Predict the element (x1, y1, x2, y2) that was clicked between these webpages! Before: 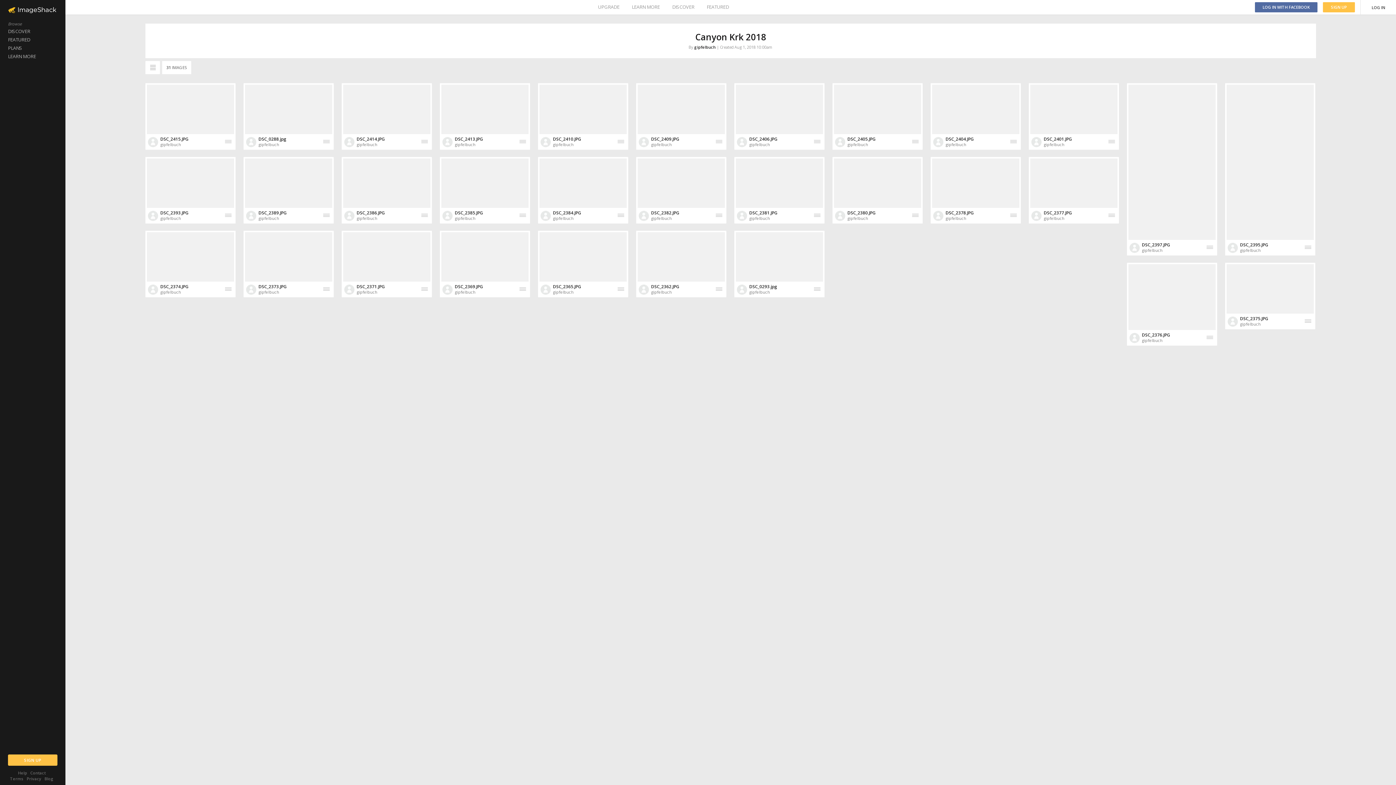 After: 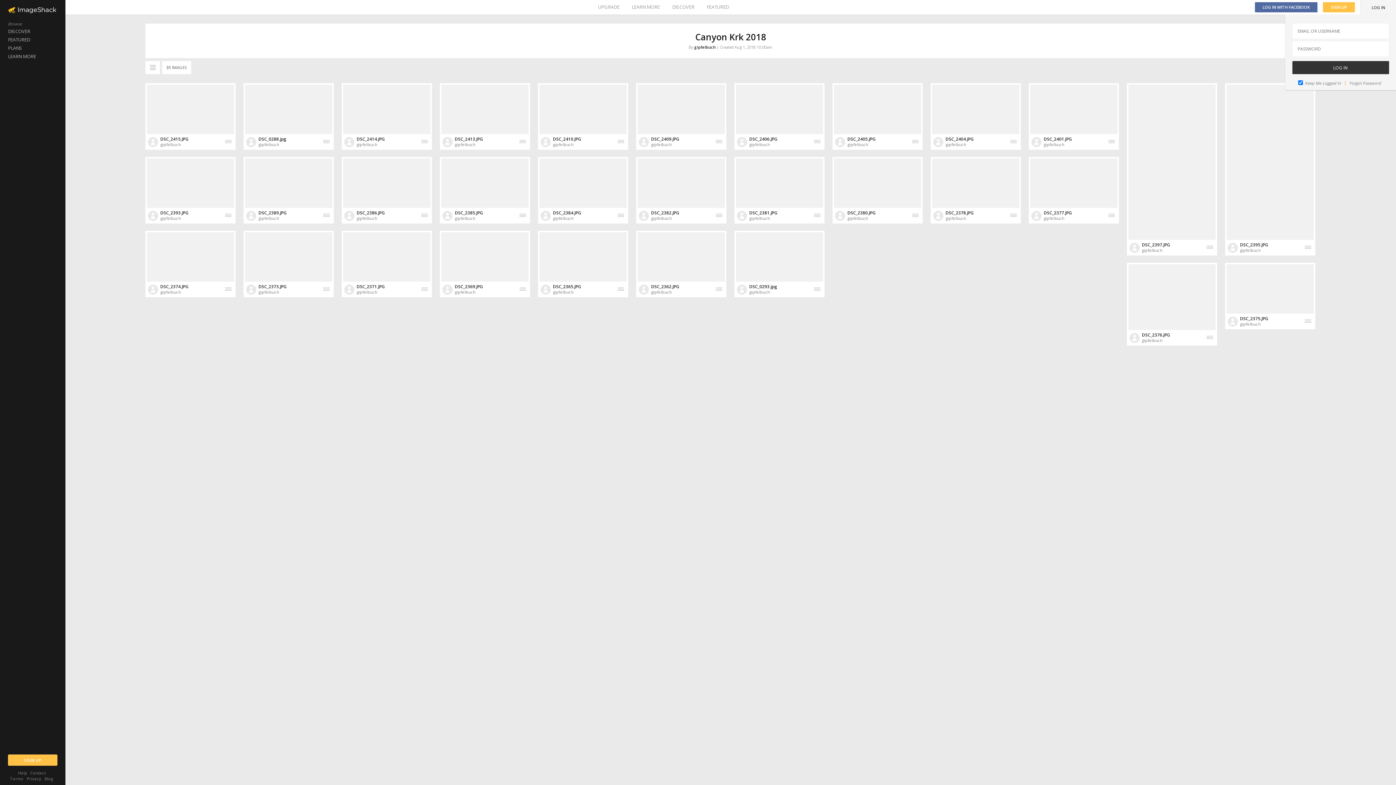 Action: bbox: (1361, 0, 1396, 14) label: LOG IN